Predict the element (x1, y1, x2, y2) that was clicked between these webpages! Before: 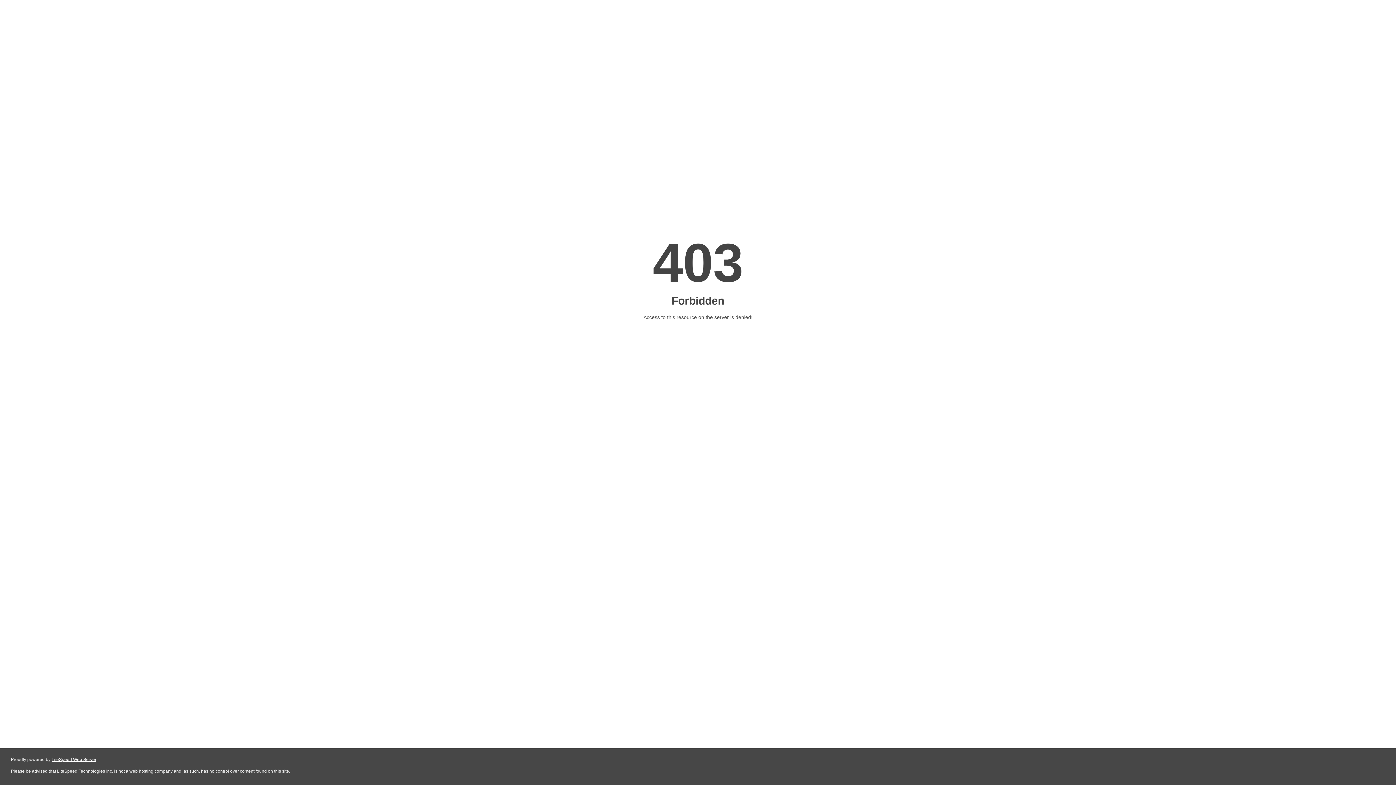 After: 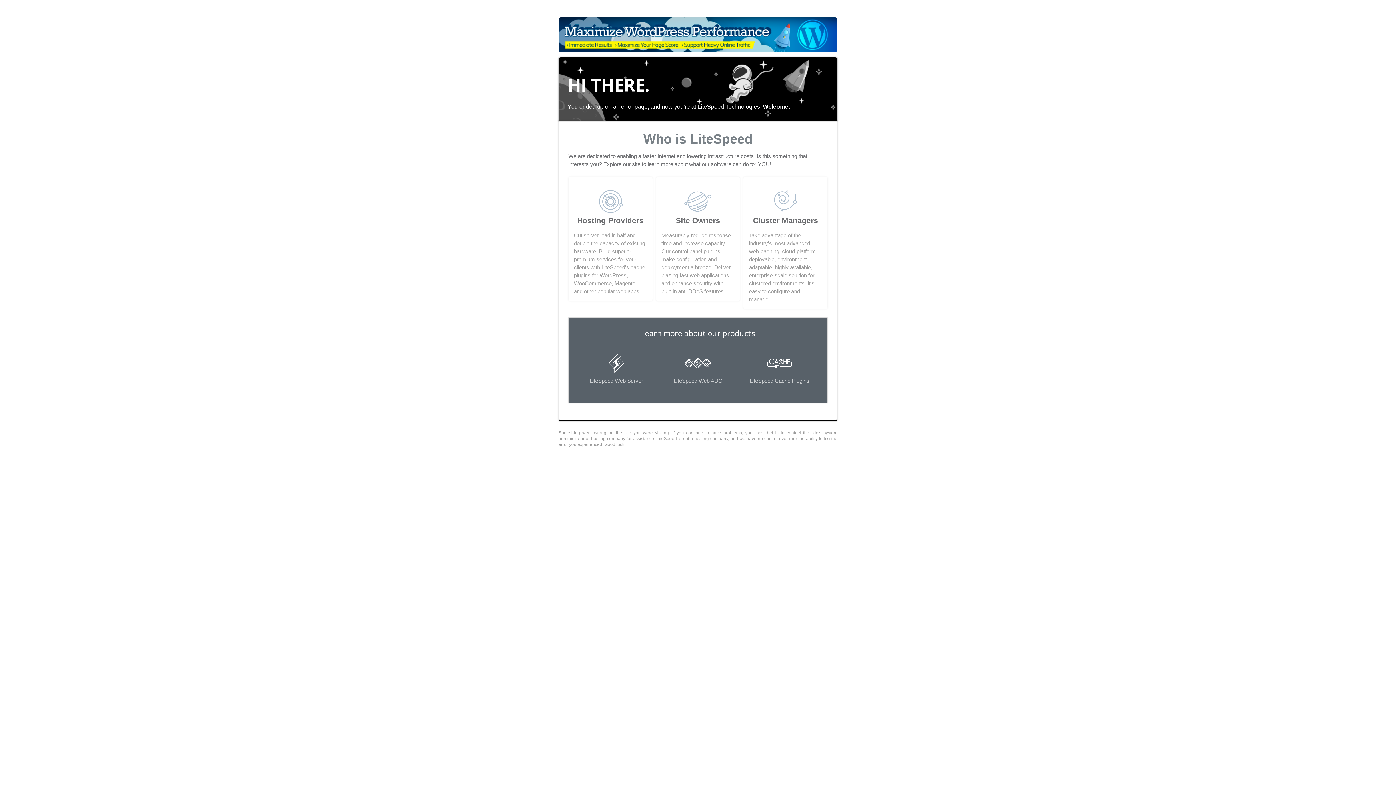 Action: bbox: (51, 757, 96, 762) label: LiteSpeed Web Server